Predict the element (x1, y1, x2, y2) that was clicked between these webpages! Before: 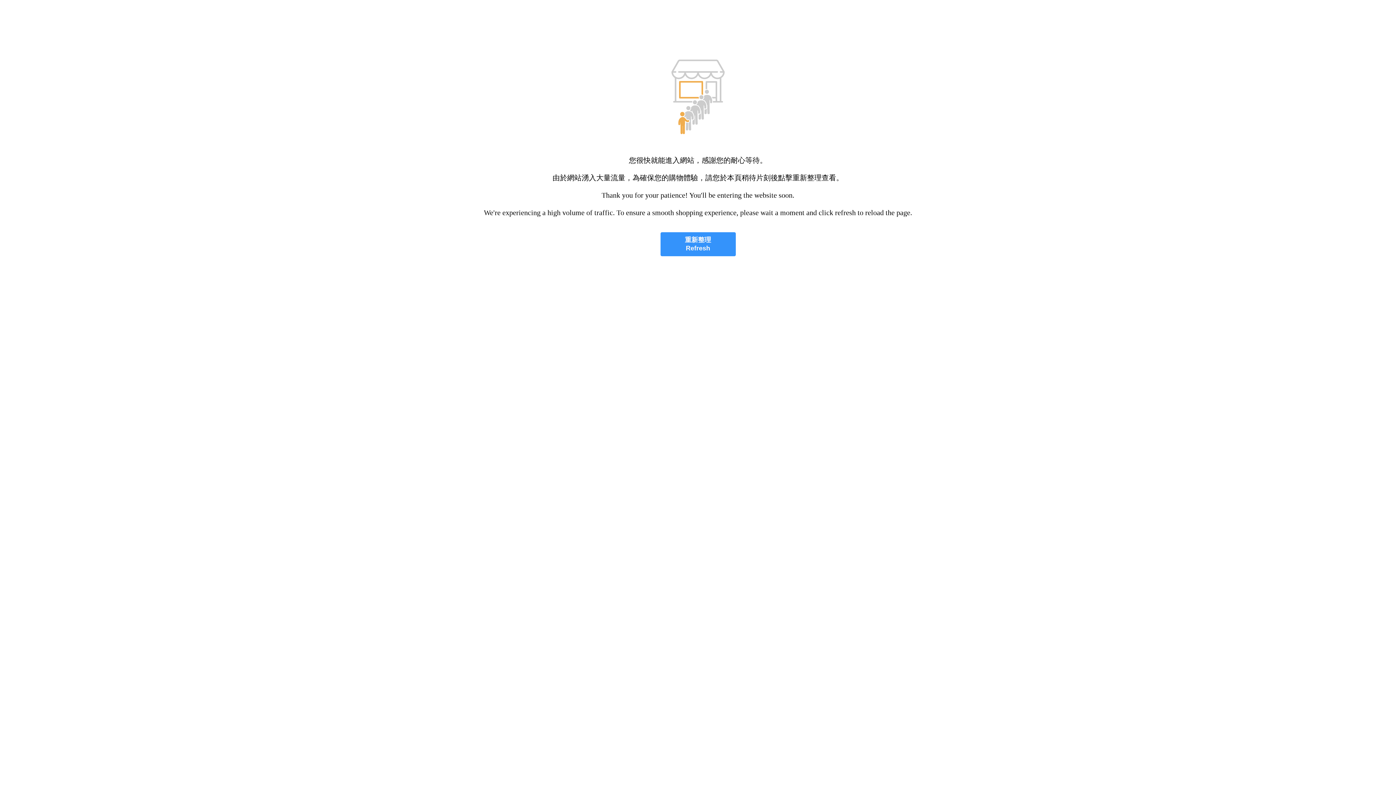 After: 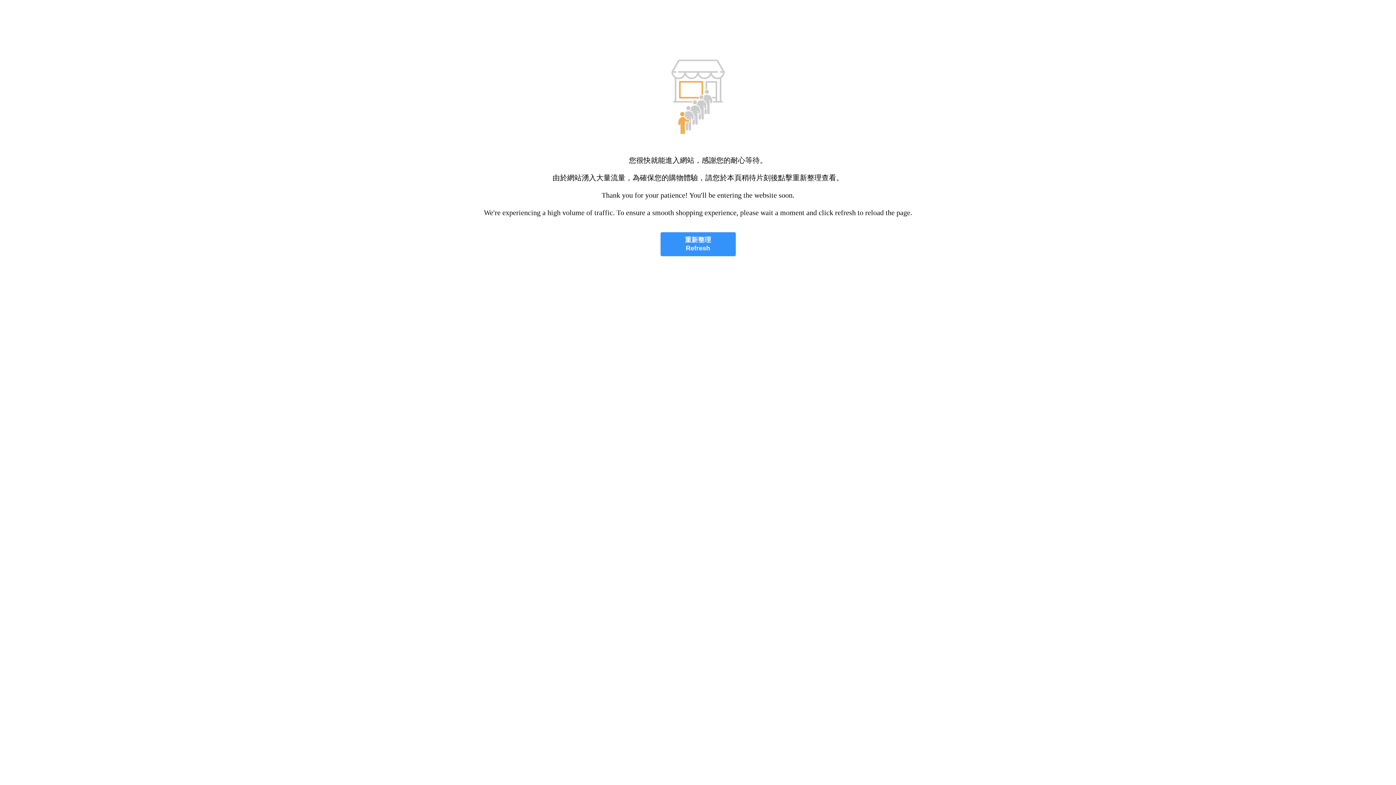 Action: bbox: (660, 232, 735, 256) label: 重新整理
Refresh